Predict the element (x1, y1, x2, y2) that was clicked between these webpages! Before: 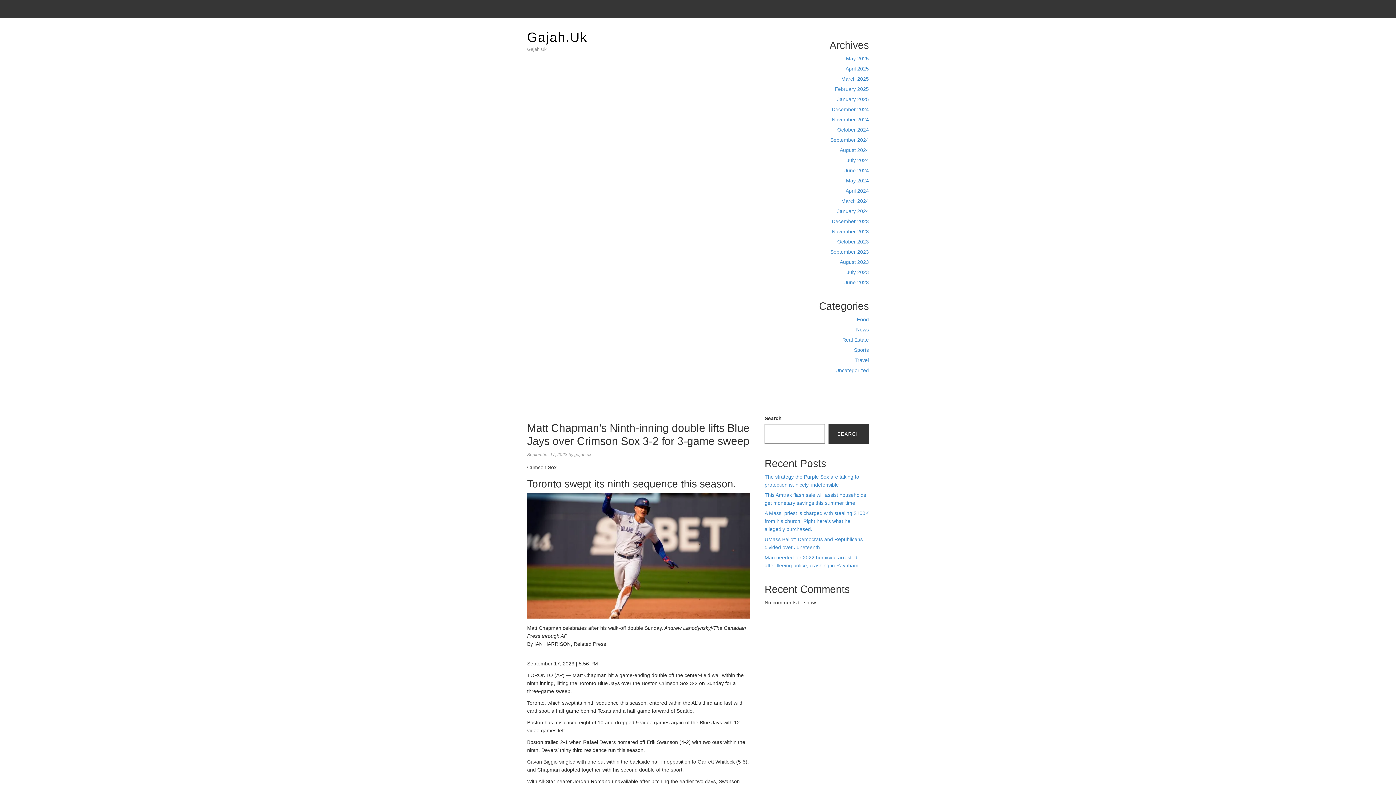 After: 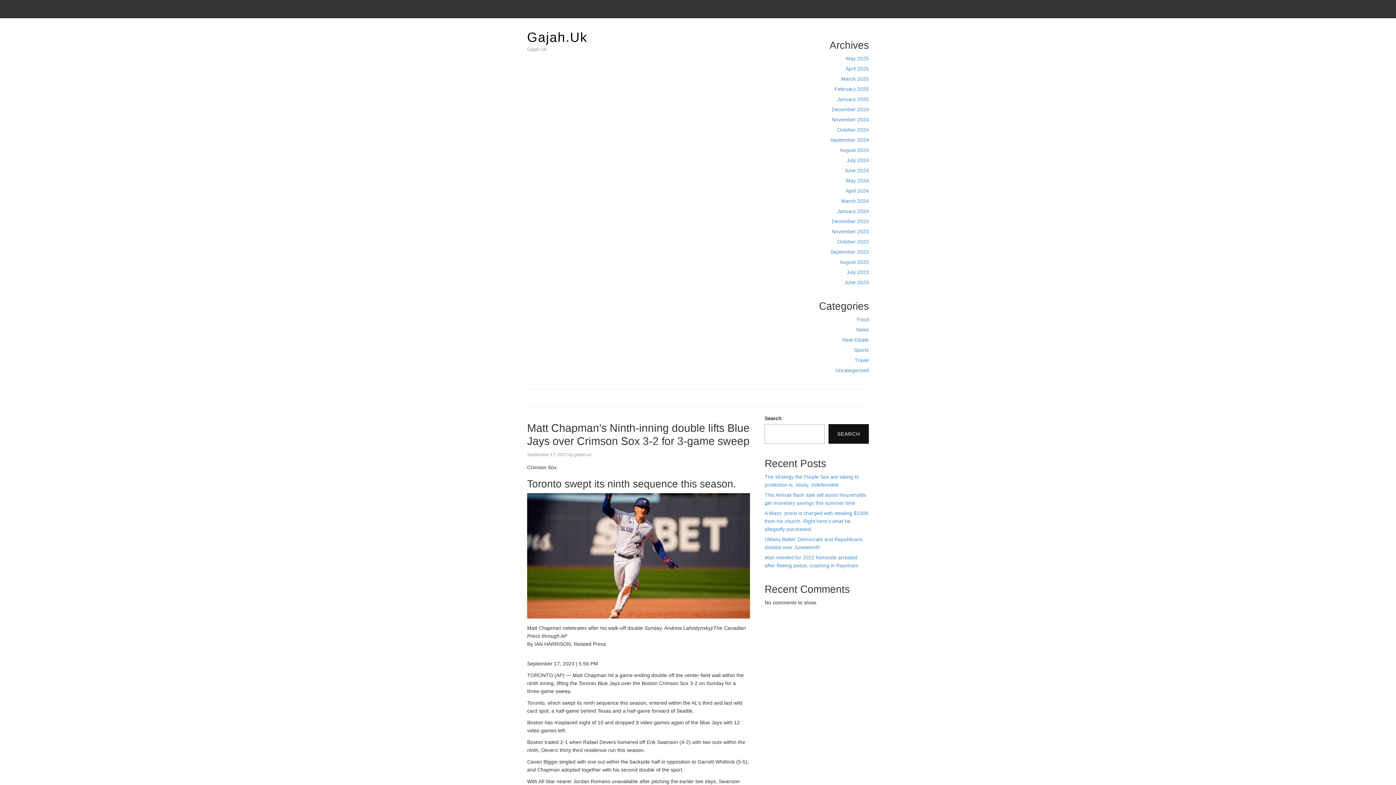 Action: bbox: (828, 424, 869, 444) label: Search